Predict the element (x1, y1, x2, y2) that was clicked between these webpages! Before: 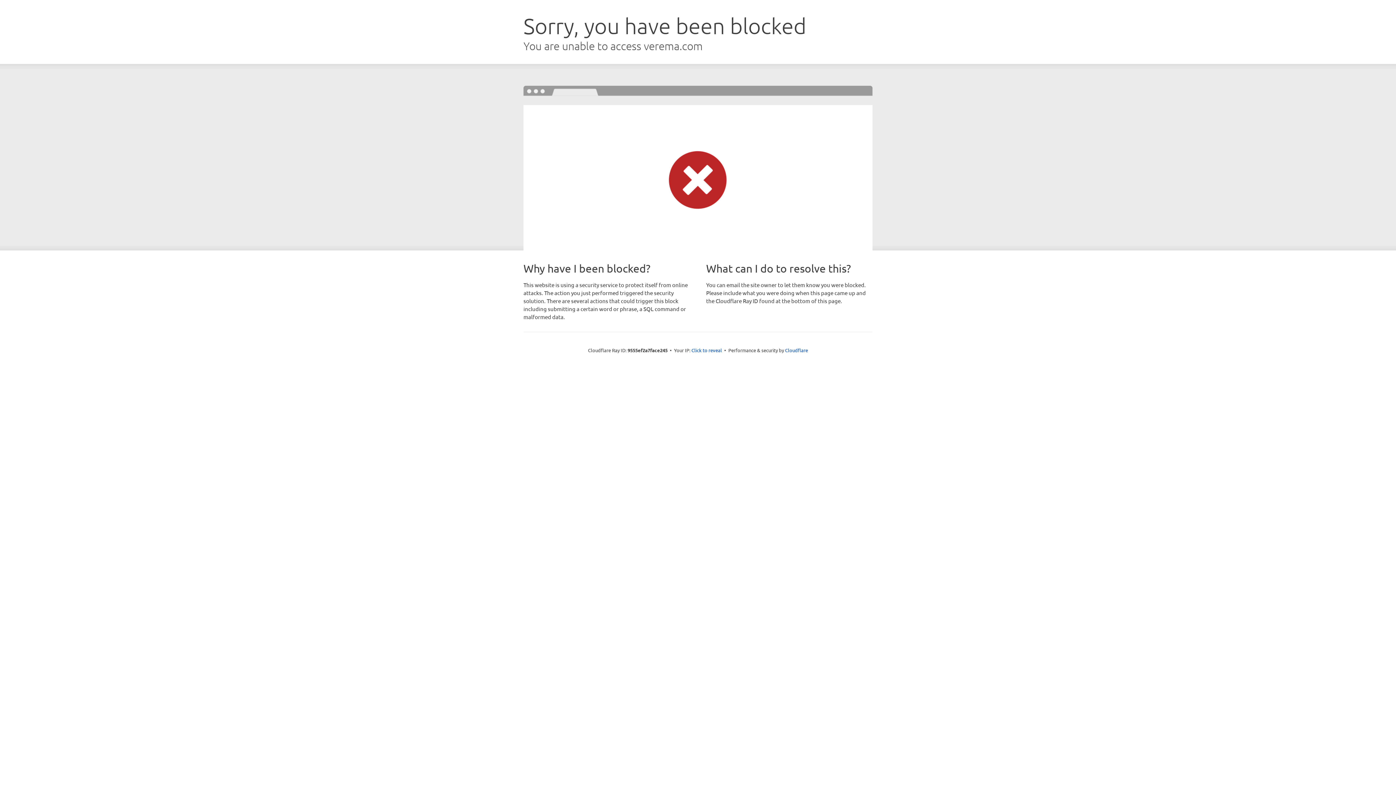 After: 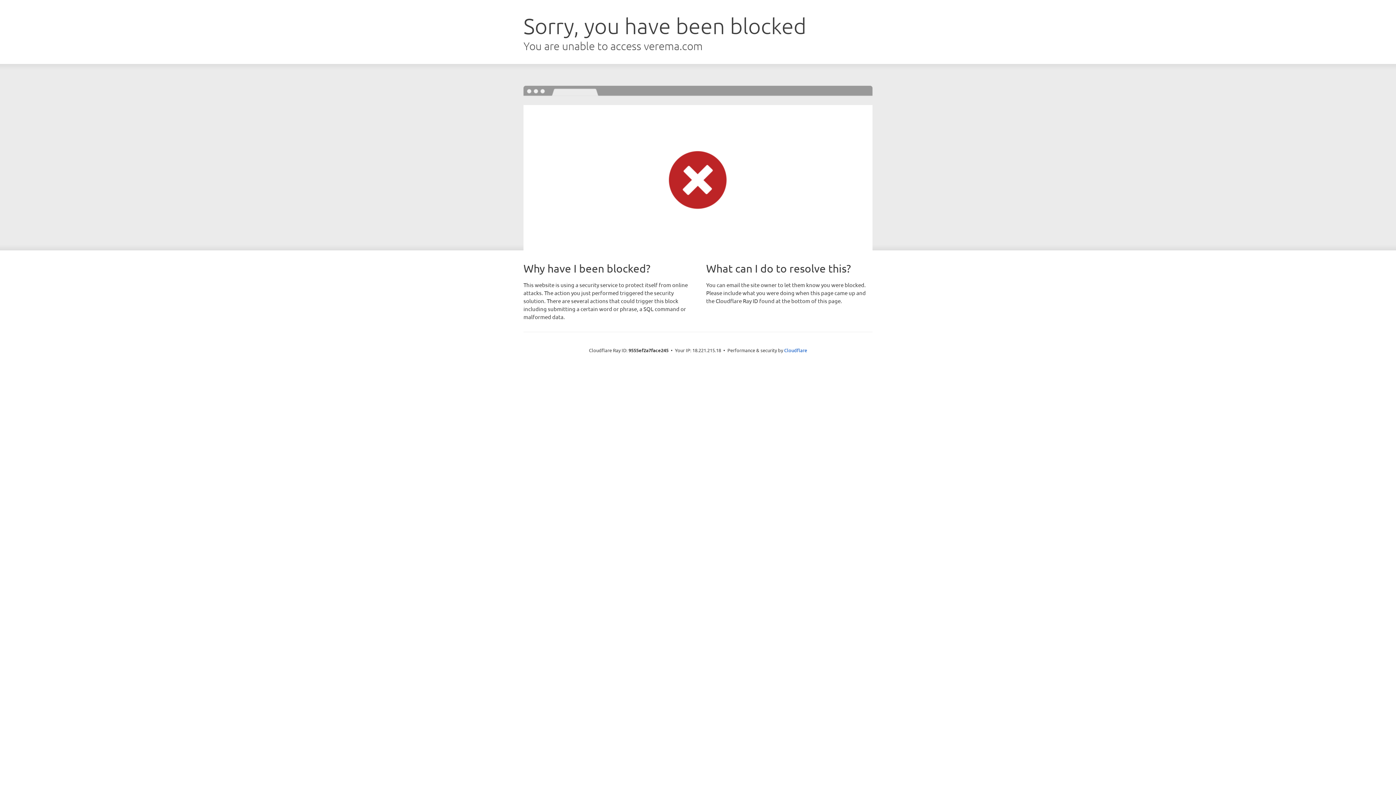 Action: label: Click to reveal bbox: (691, 346, 722, 353)